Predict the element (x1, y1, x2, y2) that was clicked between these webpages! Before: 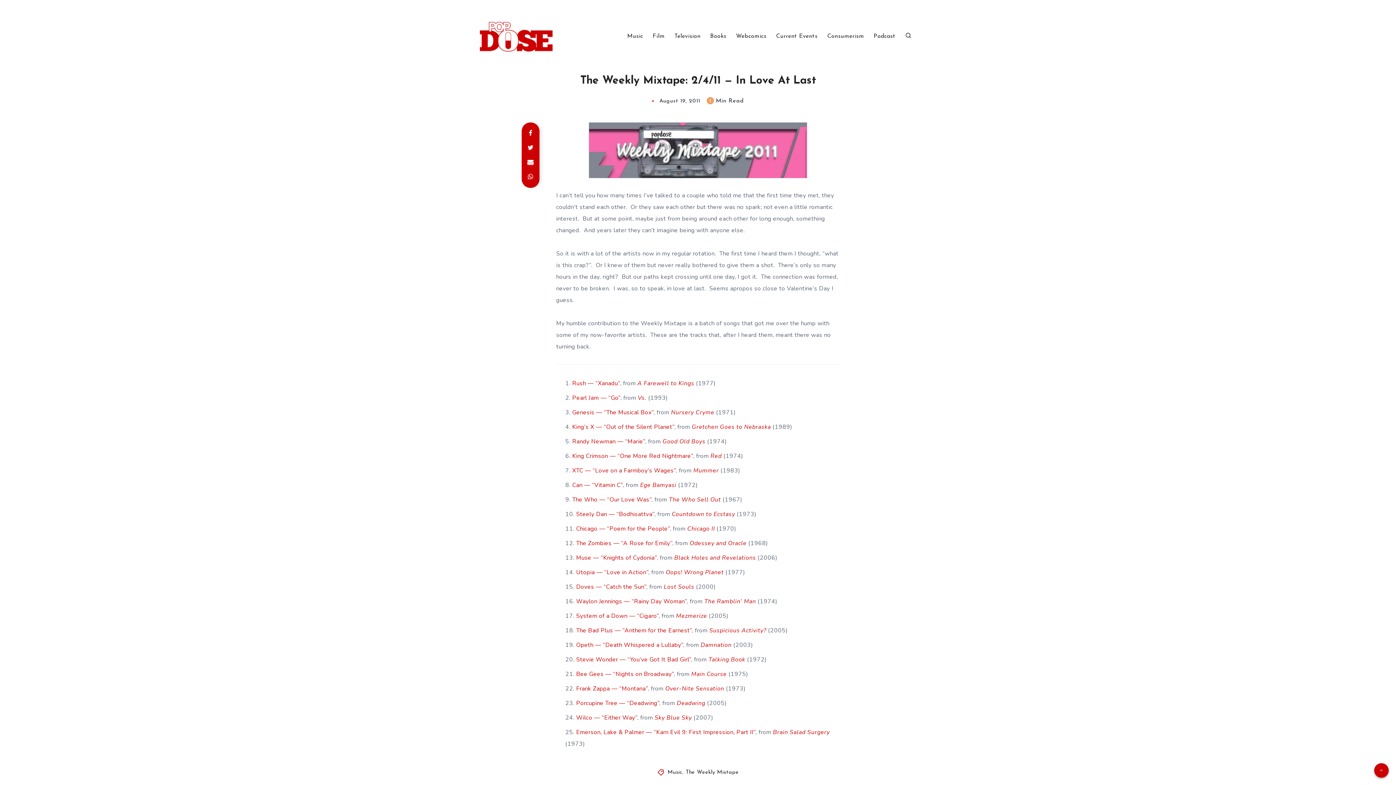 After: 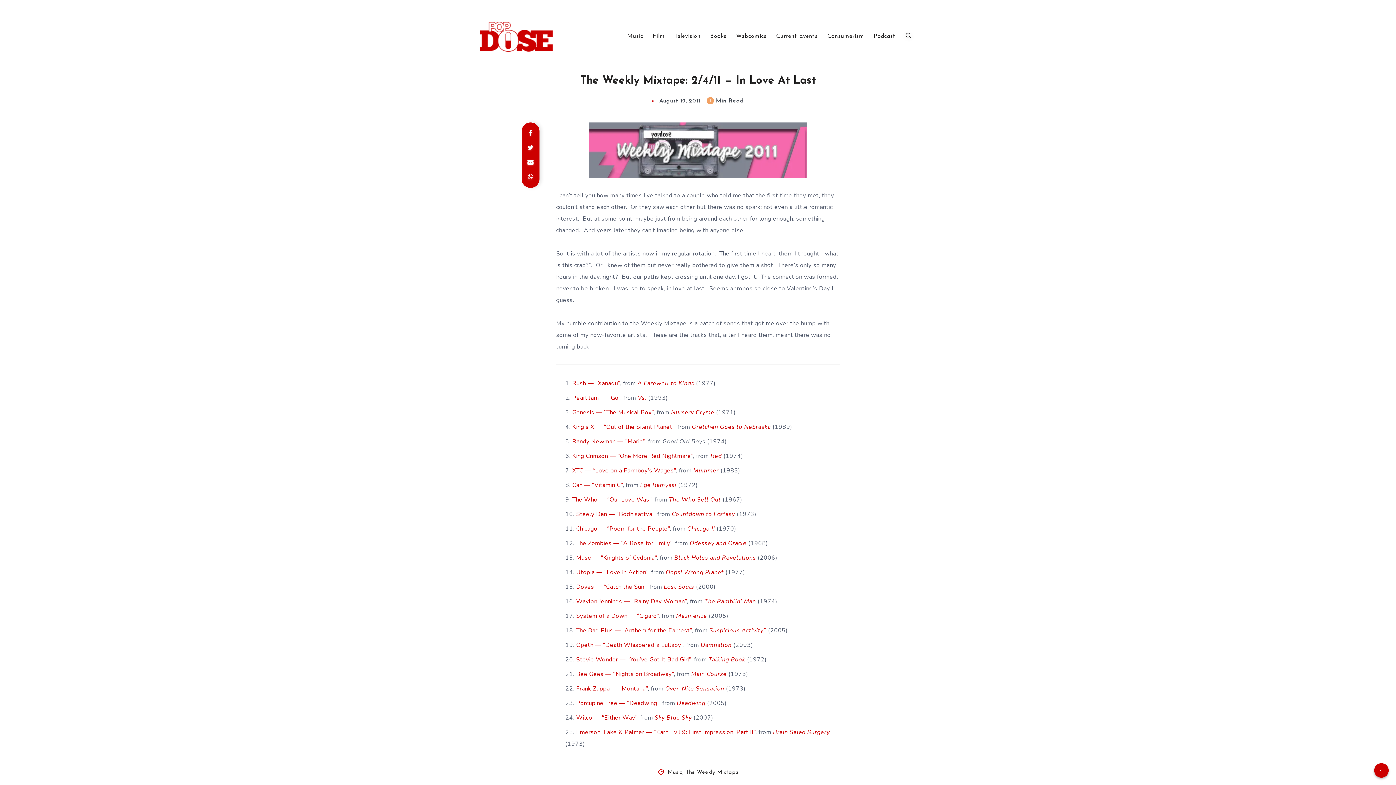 Action: bbox: (662, 437, 705, 445) label: Good Old Boys